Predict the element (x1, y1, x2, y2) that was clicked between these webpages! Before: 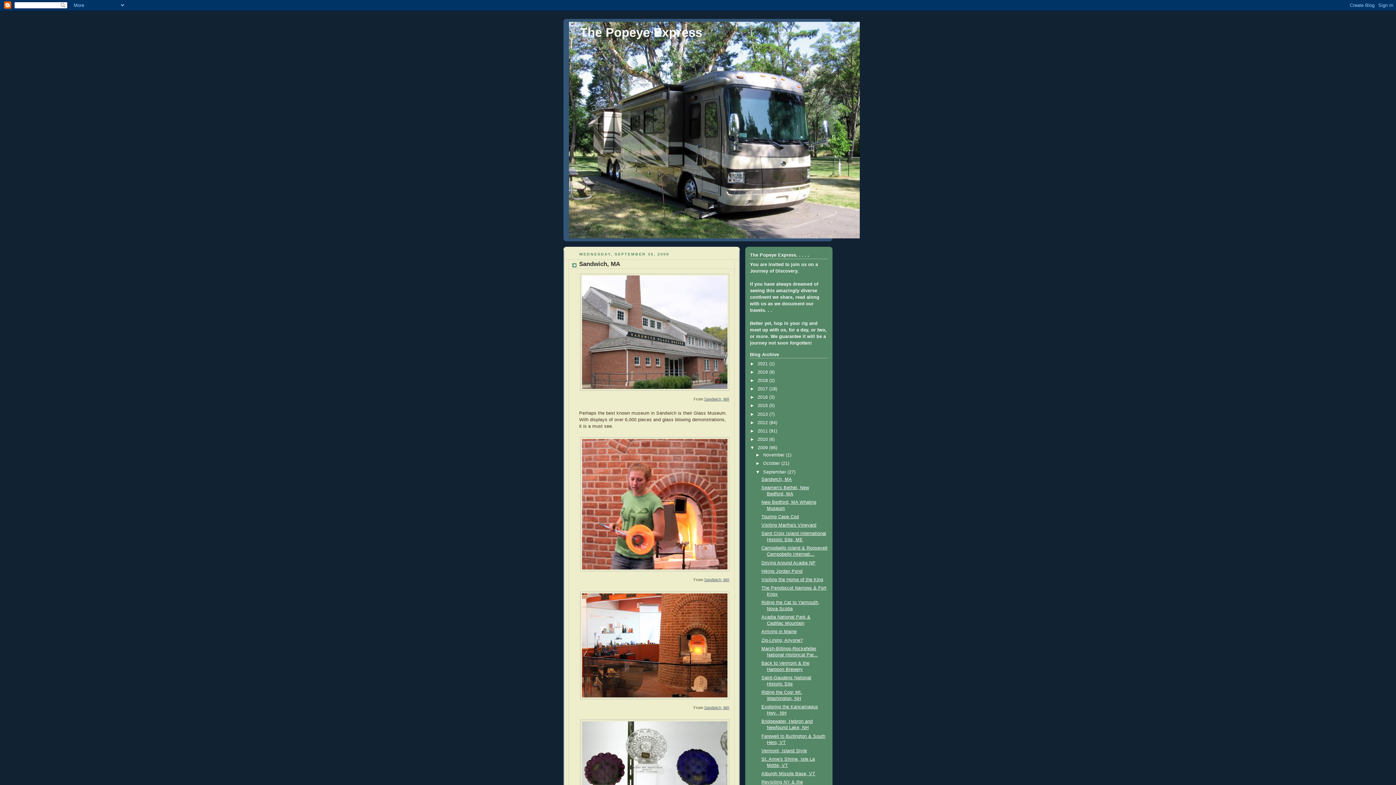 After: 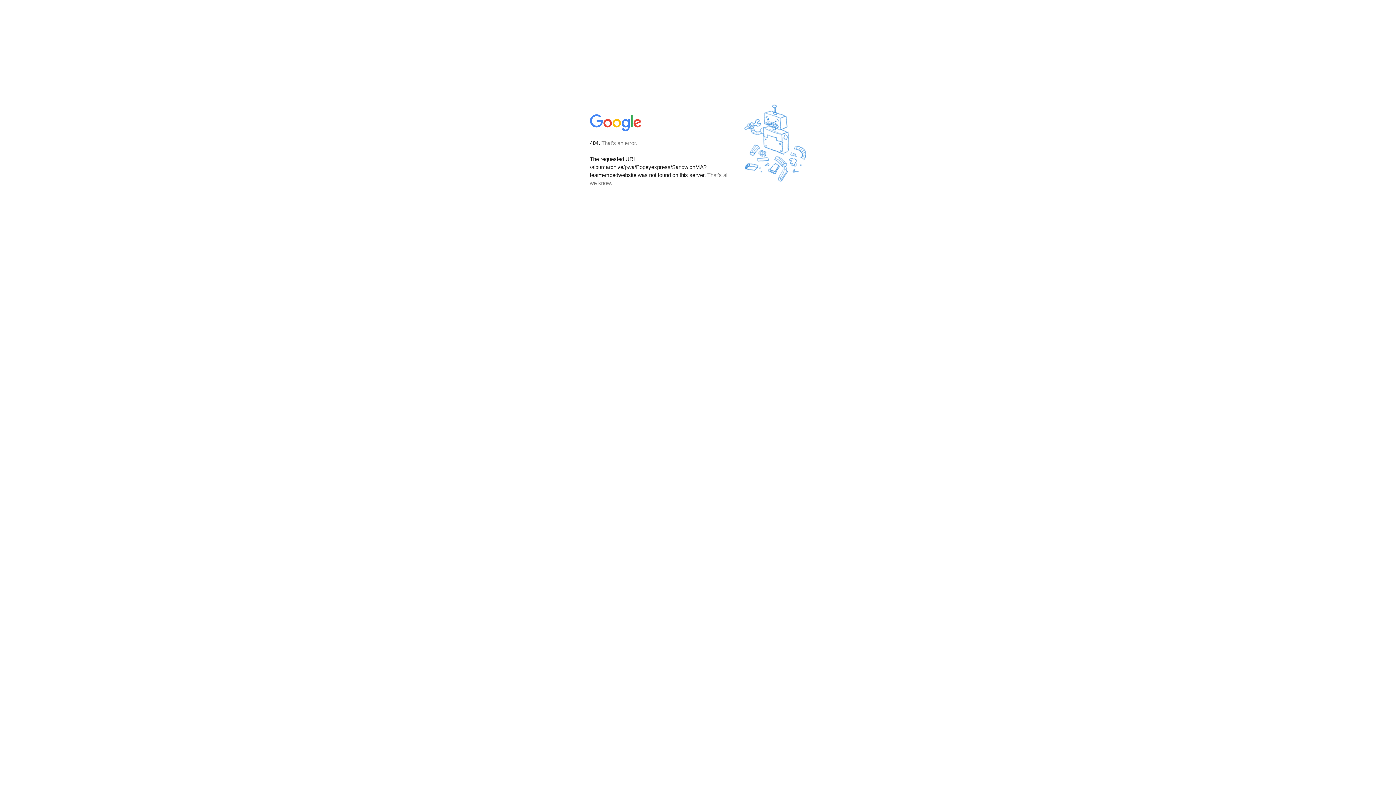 Action: label: Sandwich, MA bbox: (704, 577, 729, 582)